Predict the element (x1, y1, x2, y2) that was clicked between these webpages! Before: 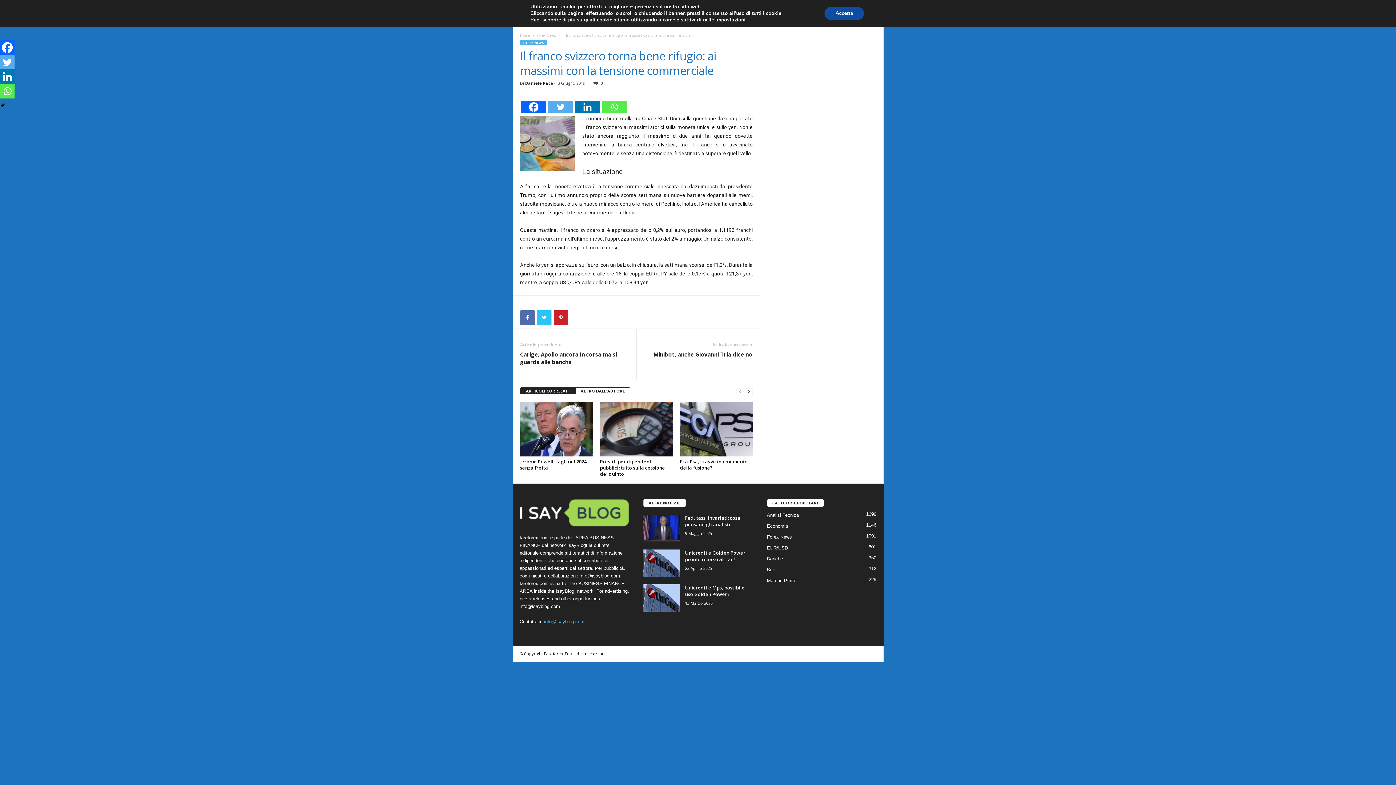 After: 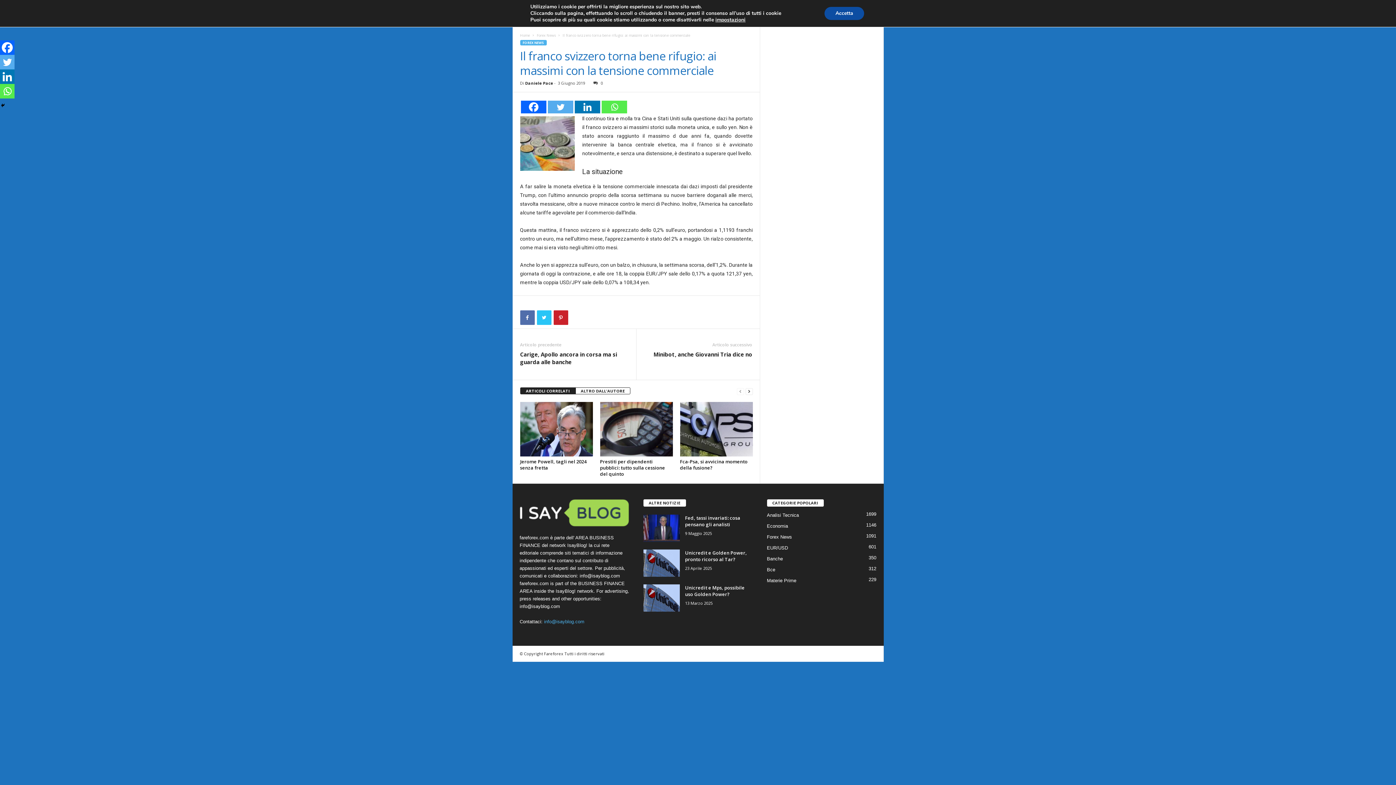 Action: bbox: (547, 100, 573, 113) label: Twitter